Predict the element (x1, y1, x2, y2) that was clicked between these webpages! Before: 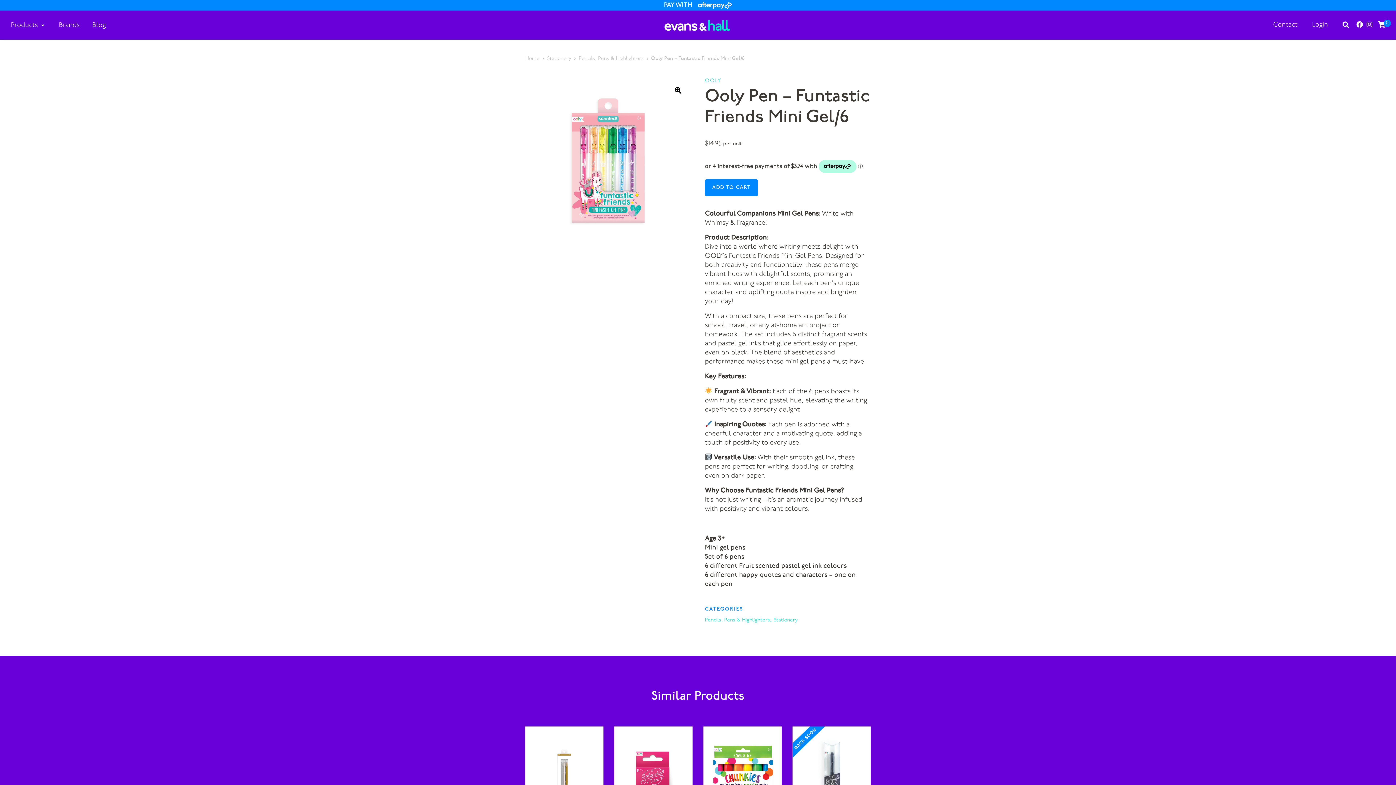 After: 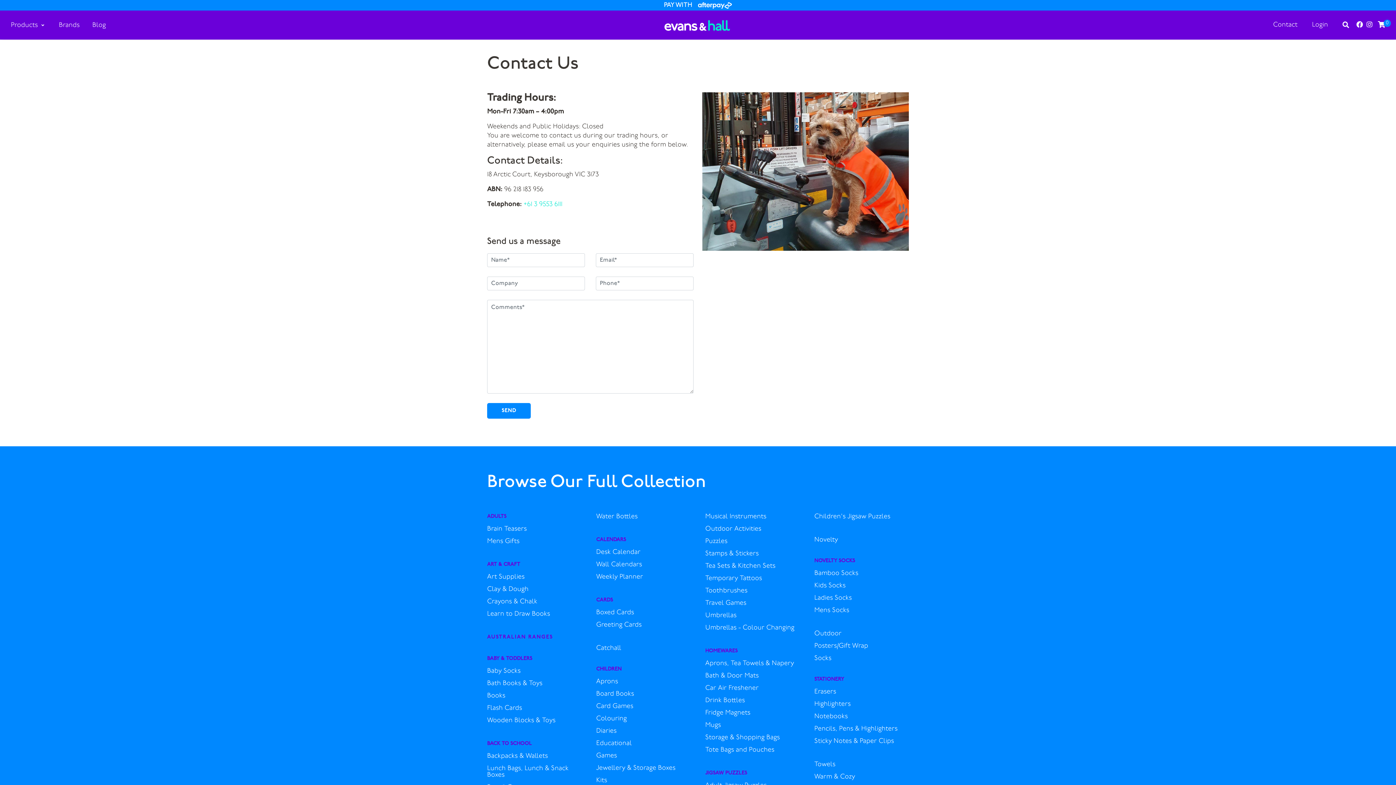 Action: label: Contact bbox: (1273, 21, 1297, 28)